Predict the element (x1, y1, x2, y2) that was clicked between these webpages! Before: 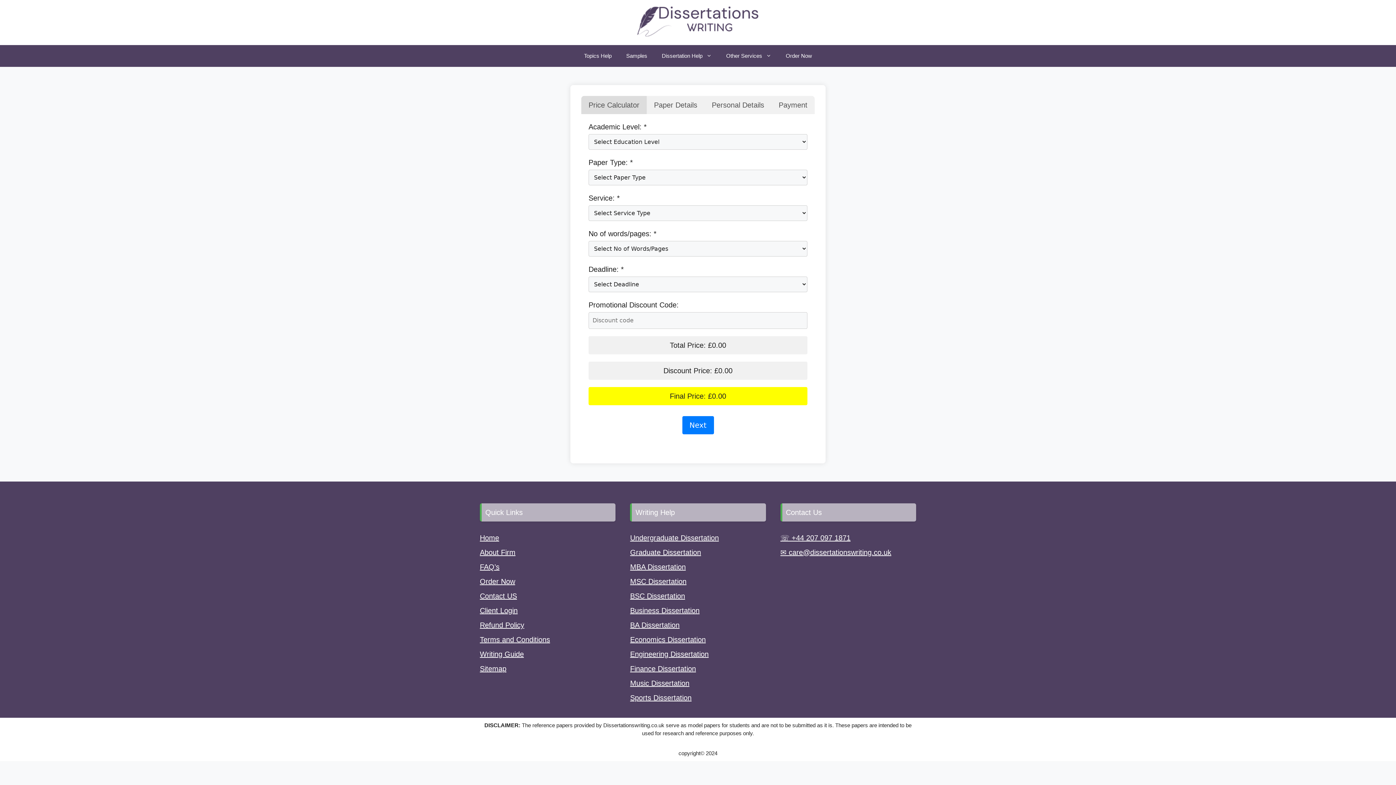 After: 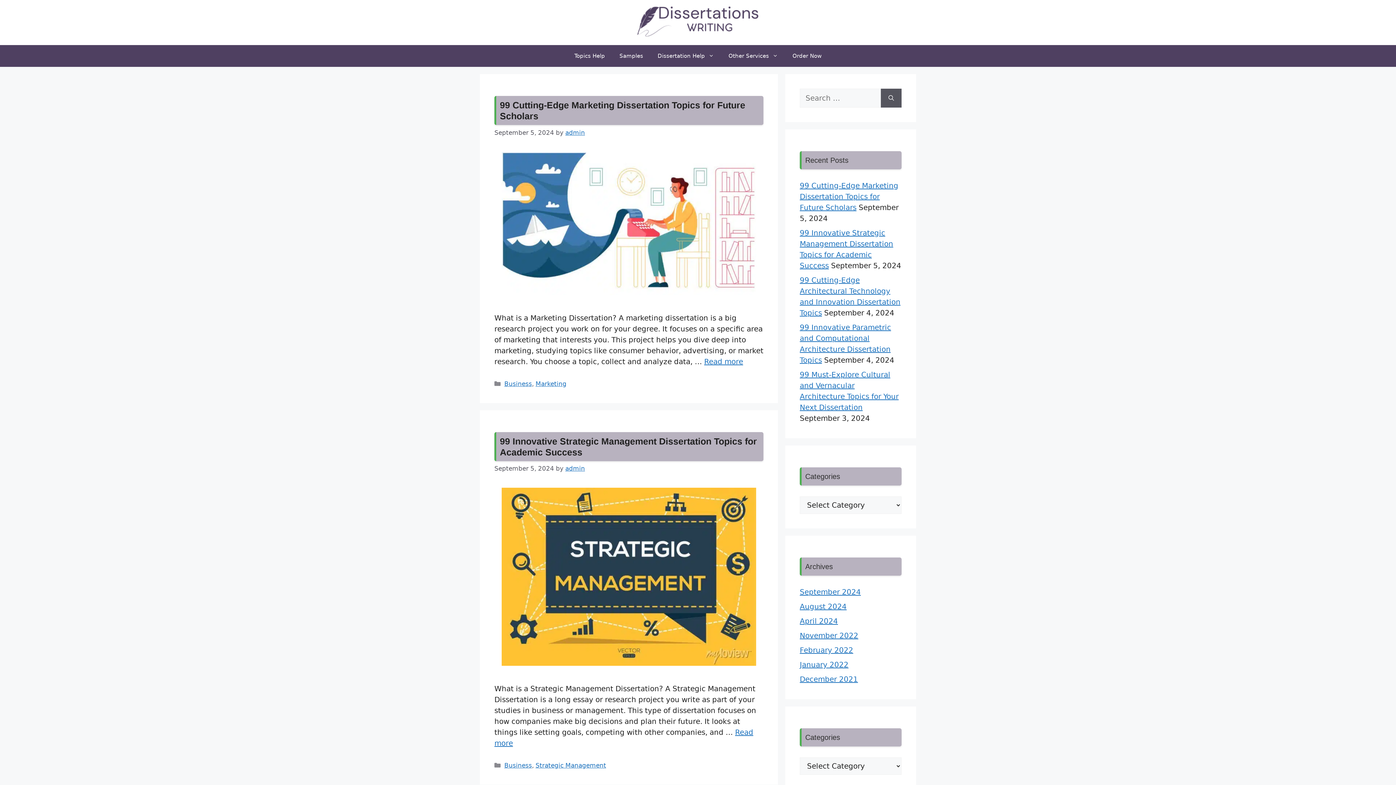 Action: label: Writing Guide bbox: (480, 650, 524, 658)